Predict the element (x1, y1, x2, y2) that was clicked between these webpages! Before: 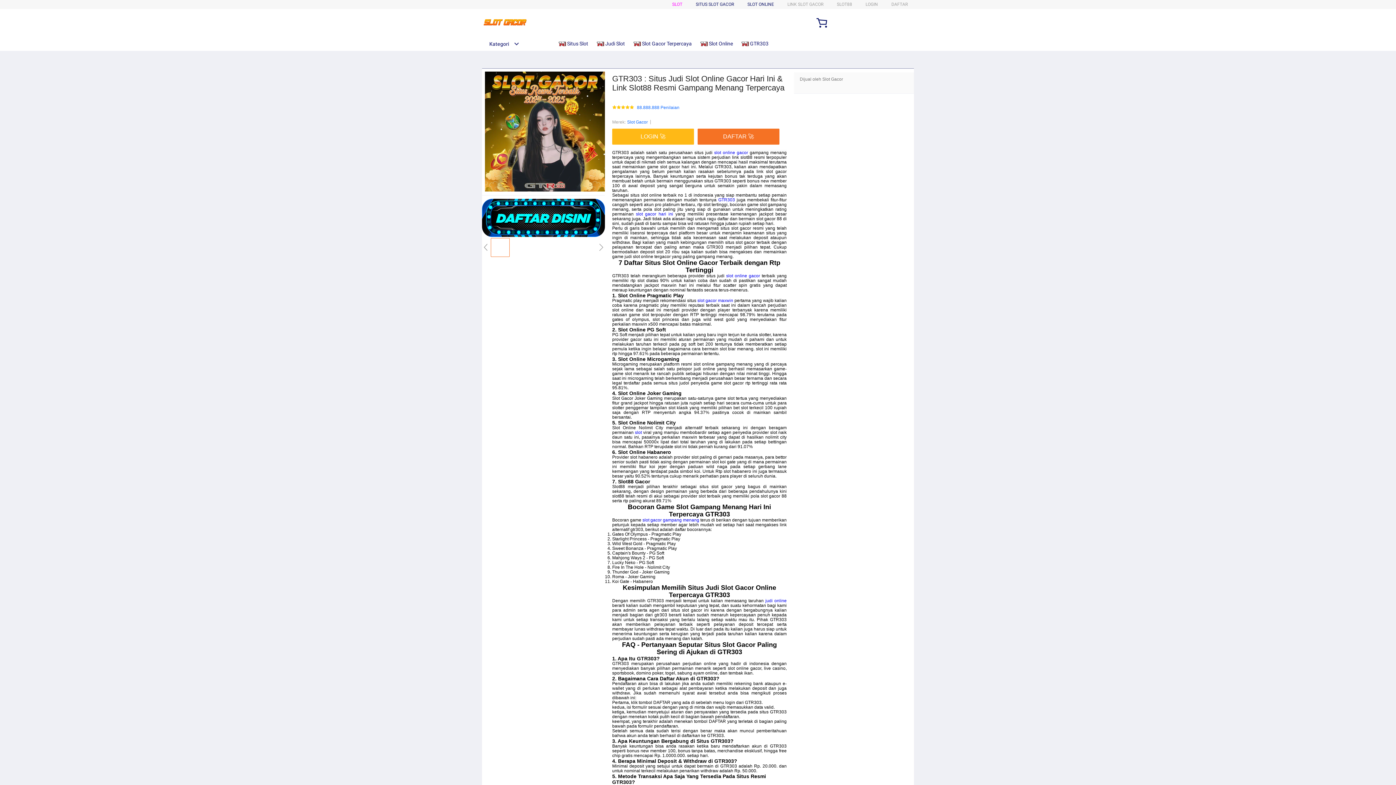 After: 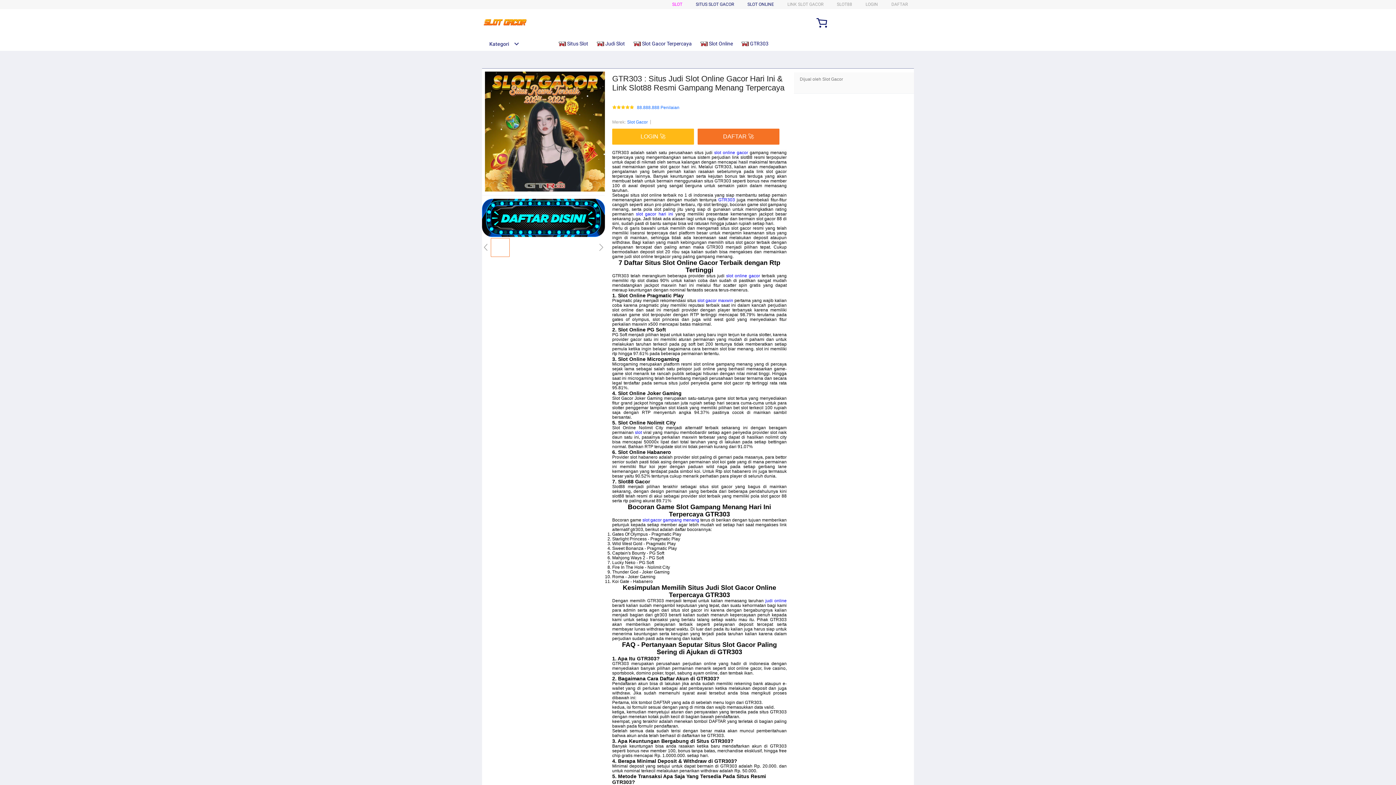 Action: bbox: (633, 36, 697, 50) label:  Slot Gacor Terpercaya